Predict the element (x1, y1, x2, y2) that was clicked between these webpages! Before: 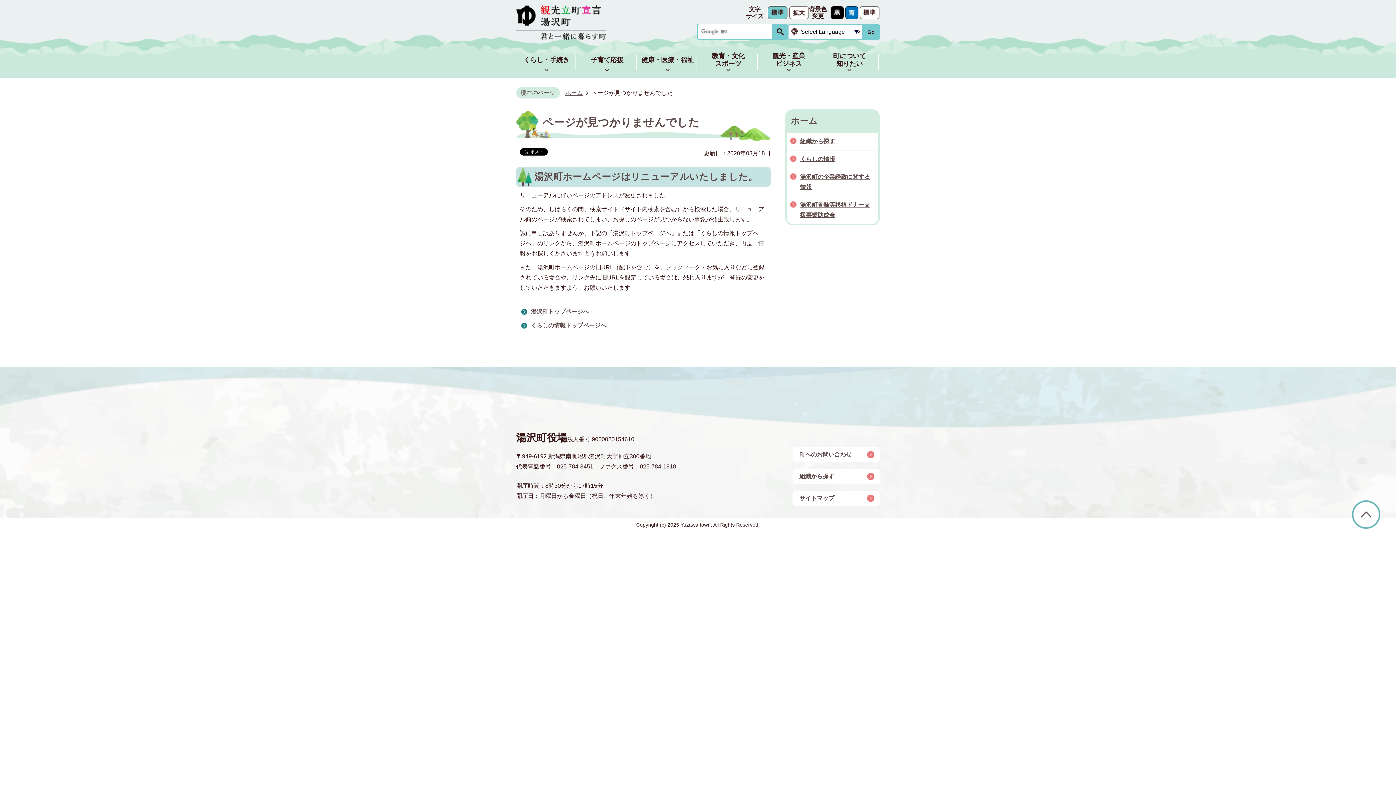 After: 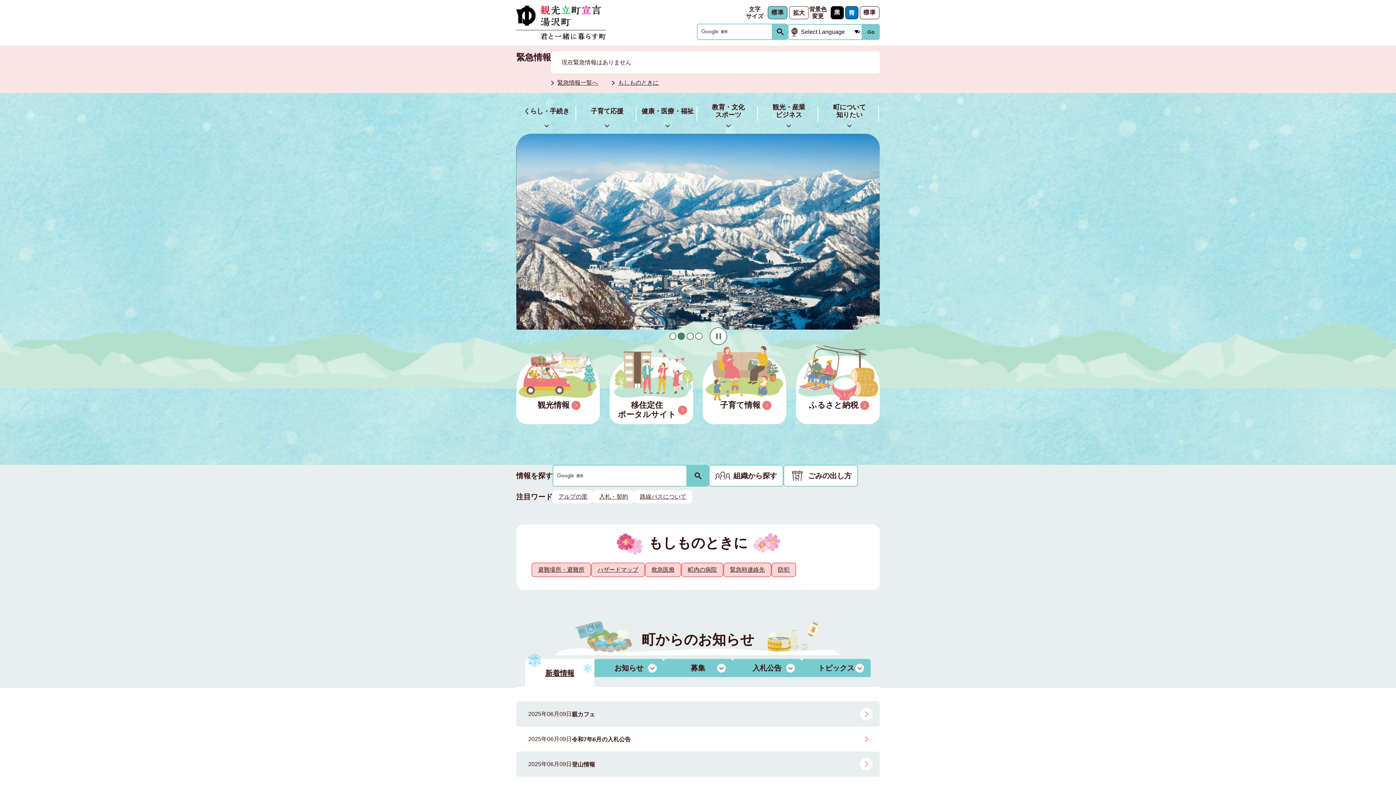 Action: bbox: (520, 306, 589, 316) label: 湯沢町トップページへ